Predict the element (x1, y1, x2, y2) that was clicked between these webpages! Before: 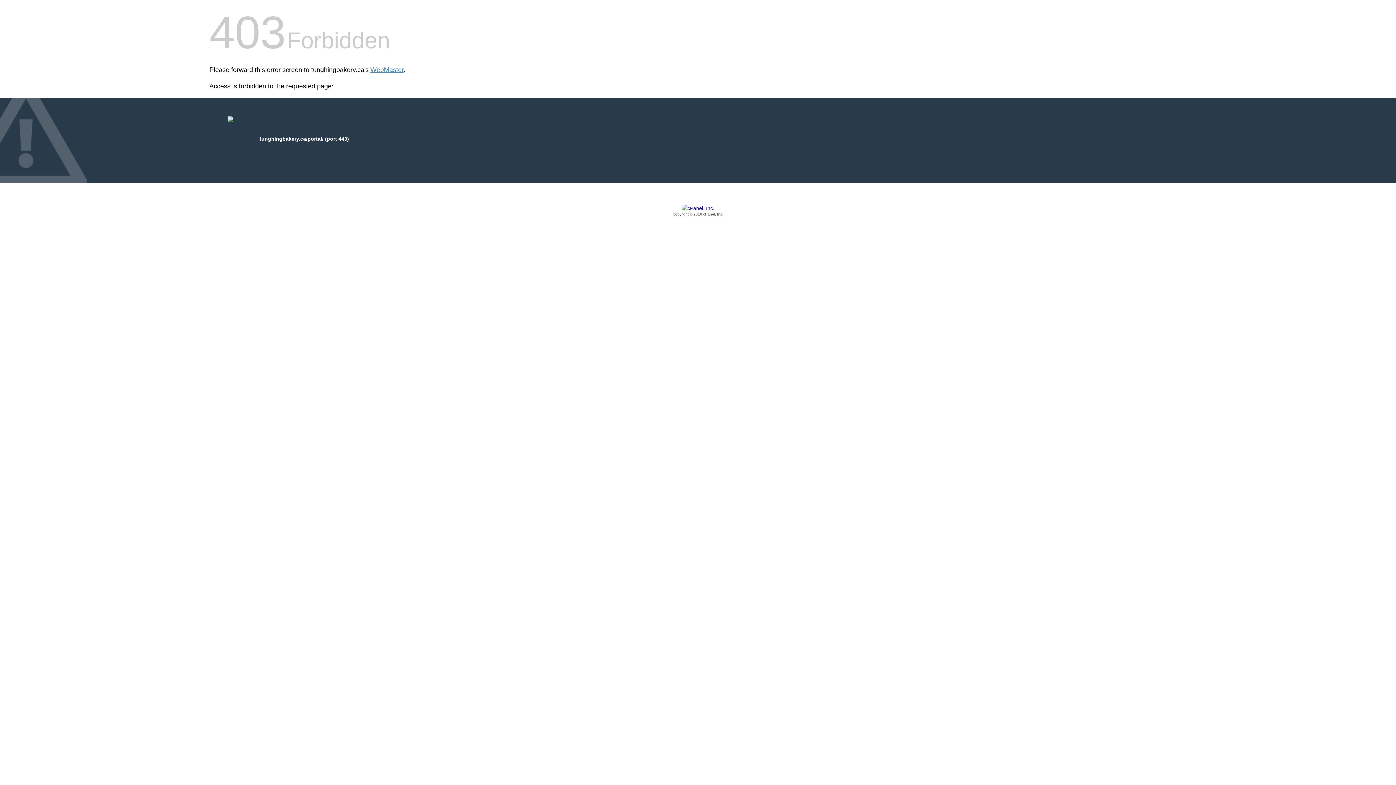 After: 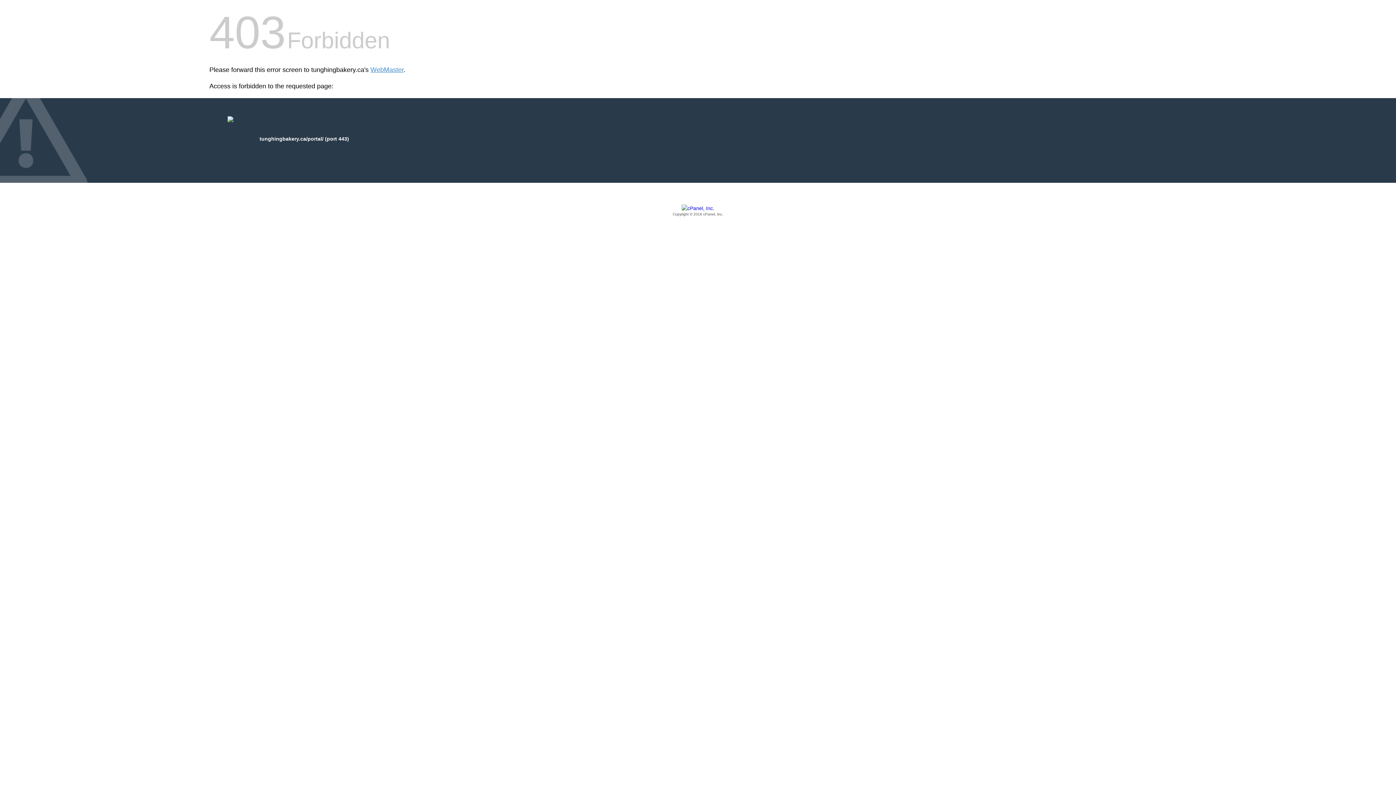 Action: bbox: (209, 205, 1186, 217) label: Copyright © 2016 cPanel, Inc.